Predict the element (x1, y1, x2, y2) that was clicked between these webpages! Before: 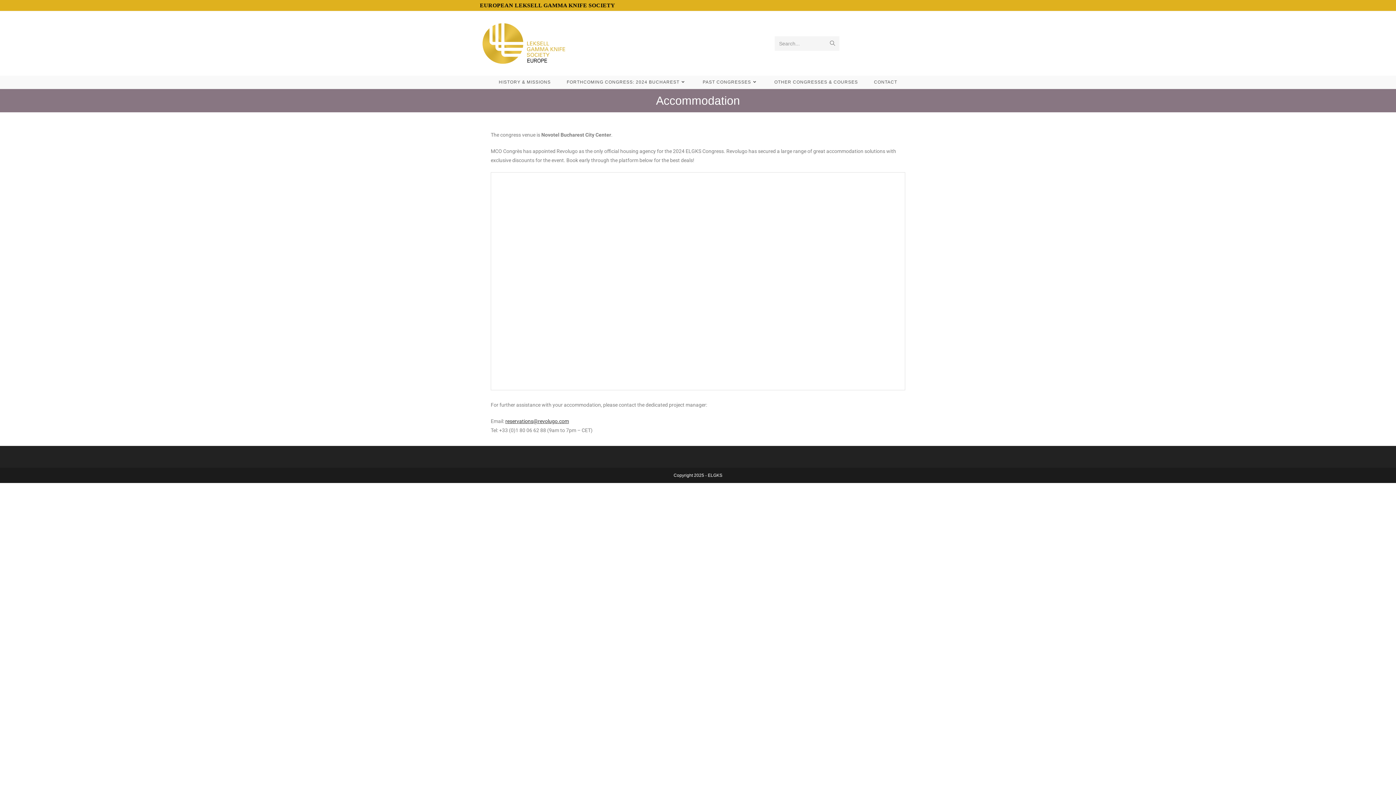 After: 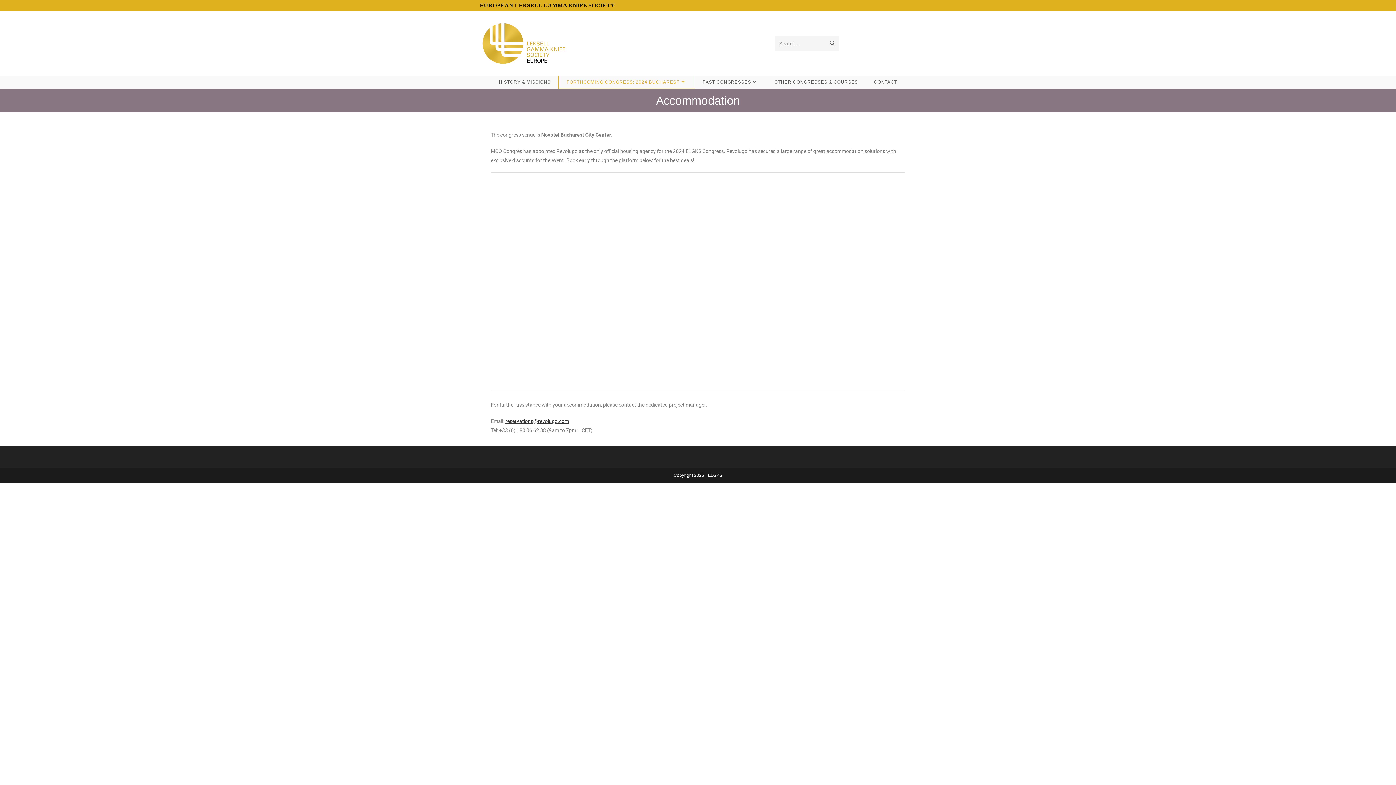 Action: label: FORTHCOMING CONGRESS: 2024 BUCHAREST bbox: (558, 75, 694, 88)